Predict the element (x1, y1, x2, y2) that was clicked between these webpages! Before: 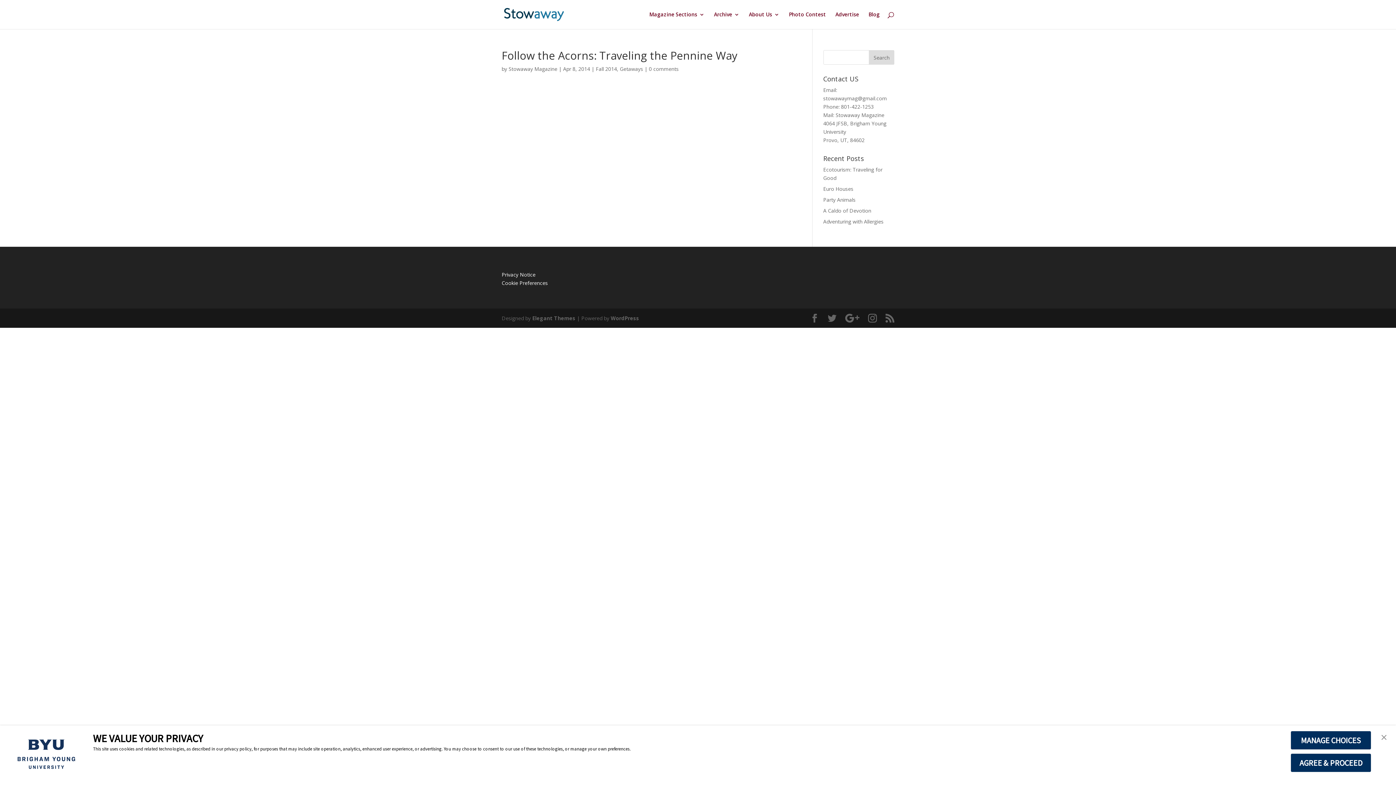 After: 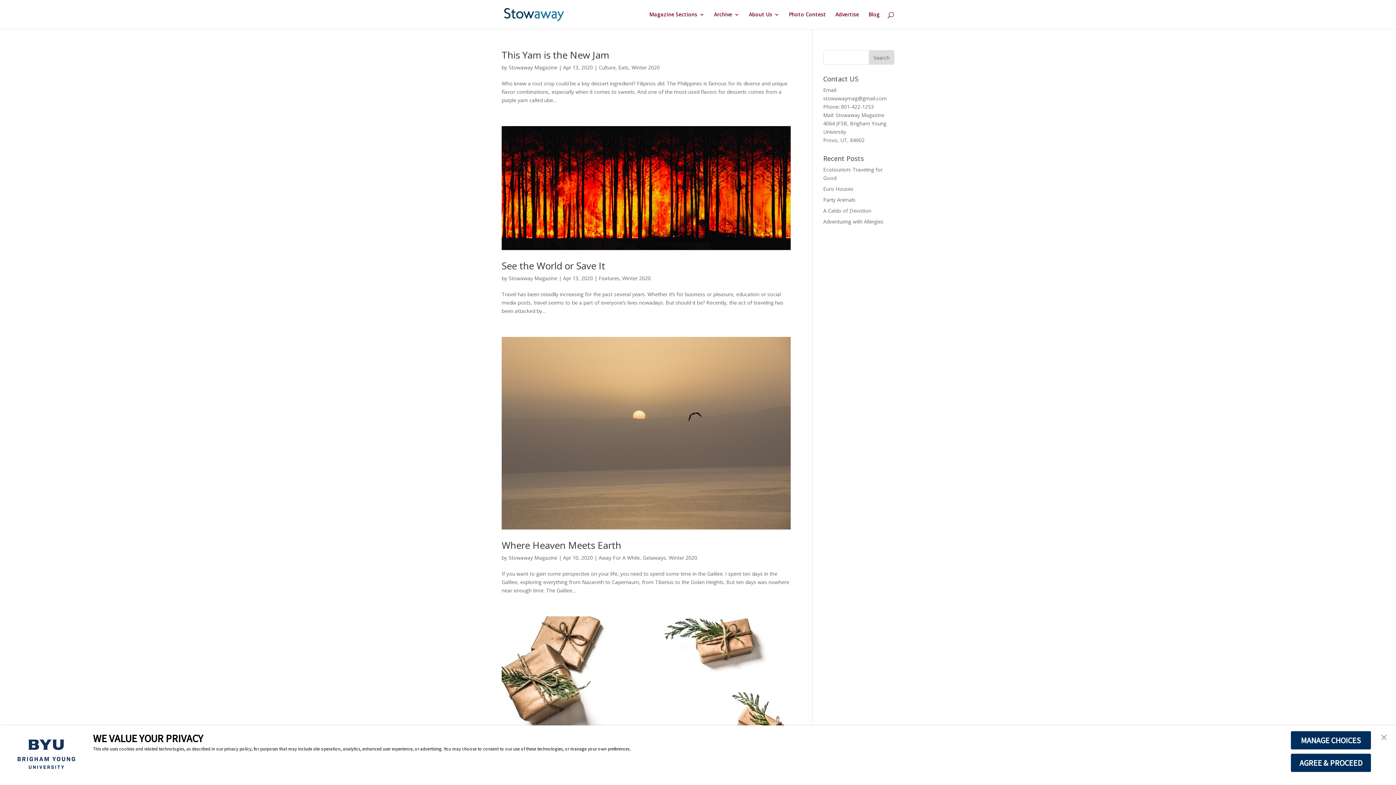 Action: label: Stowaway Magazine bbox: (508, 65, 557, 72)